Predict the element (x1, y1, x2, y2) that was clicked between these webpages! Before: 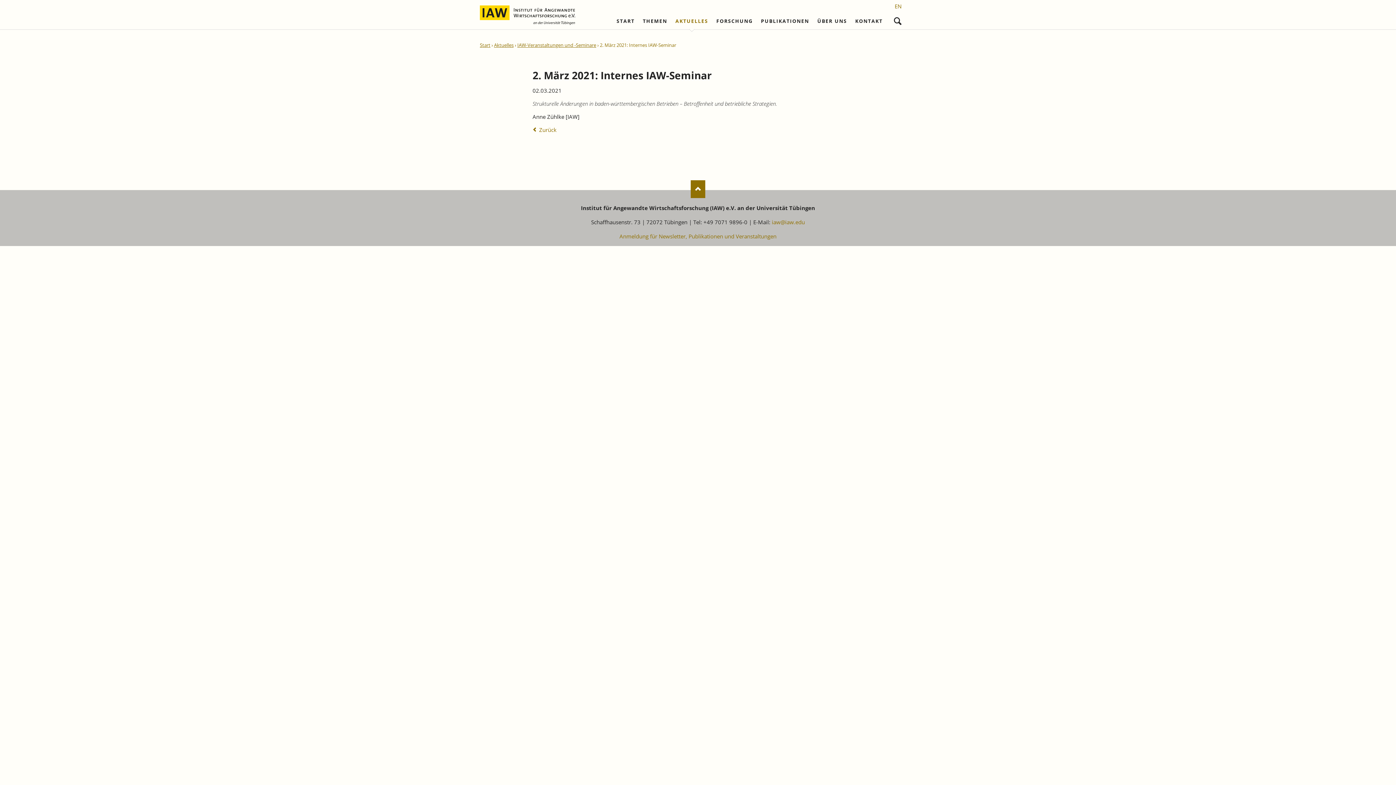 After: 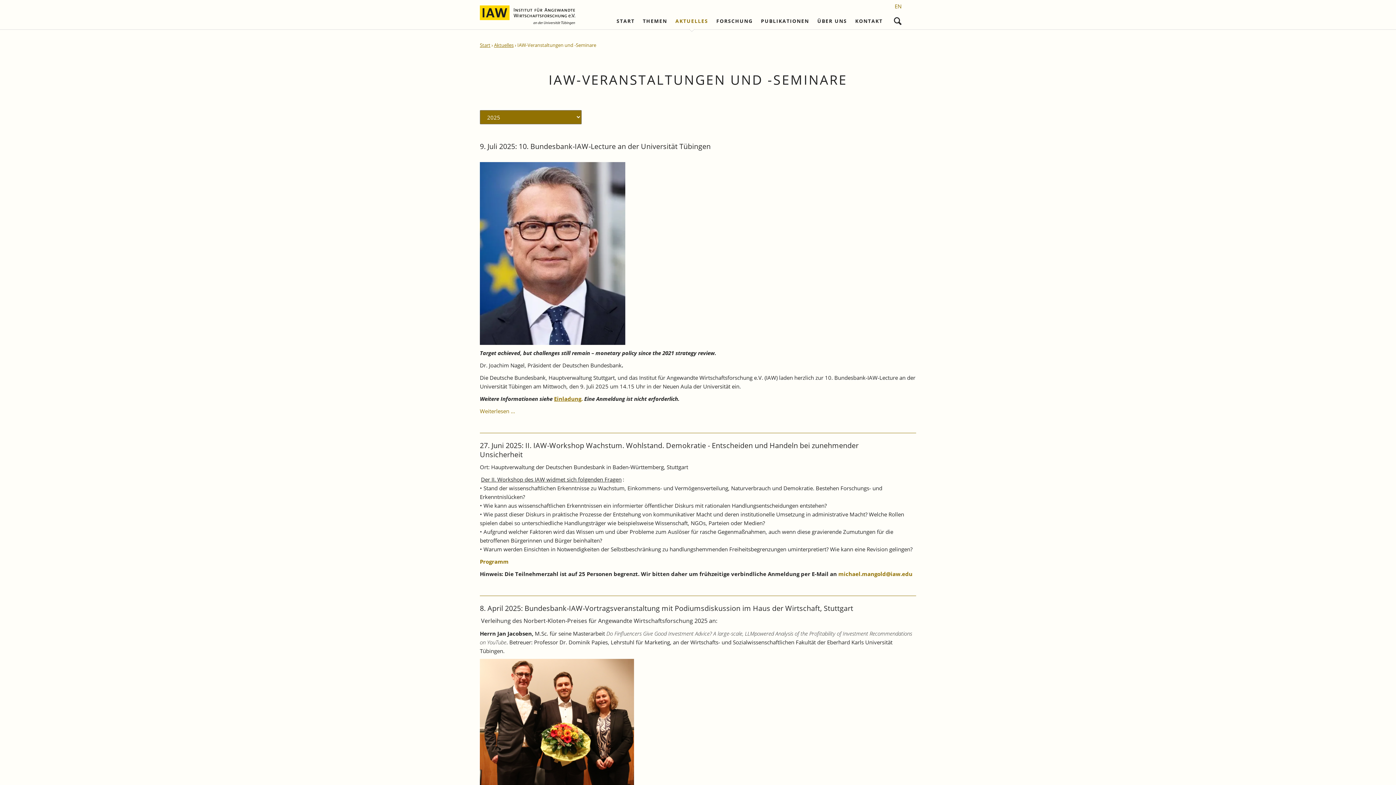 Action: label: IAW-Veranstaltungen und -Seminare bbox: (517, 41, 596, 48)